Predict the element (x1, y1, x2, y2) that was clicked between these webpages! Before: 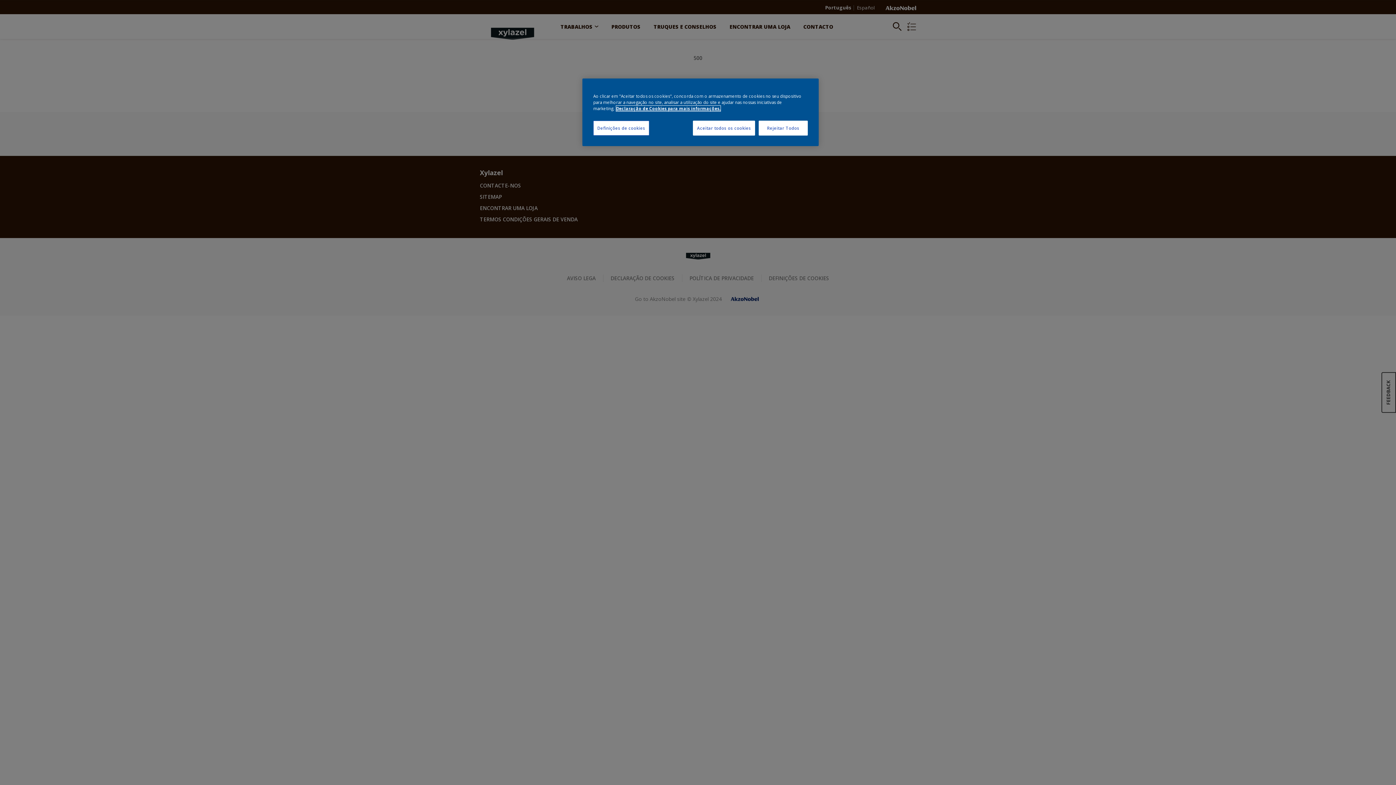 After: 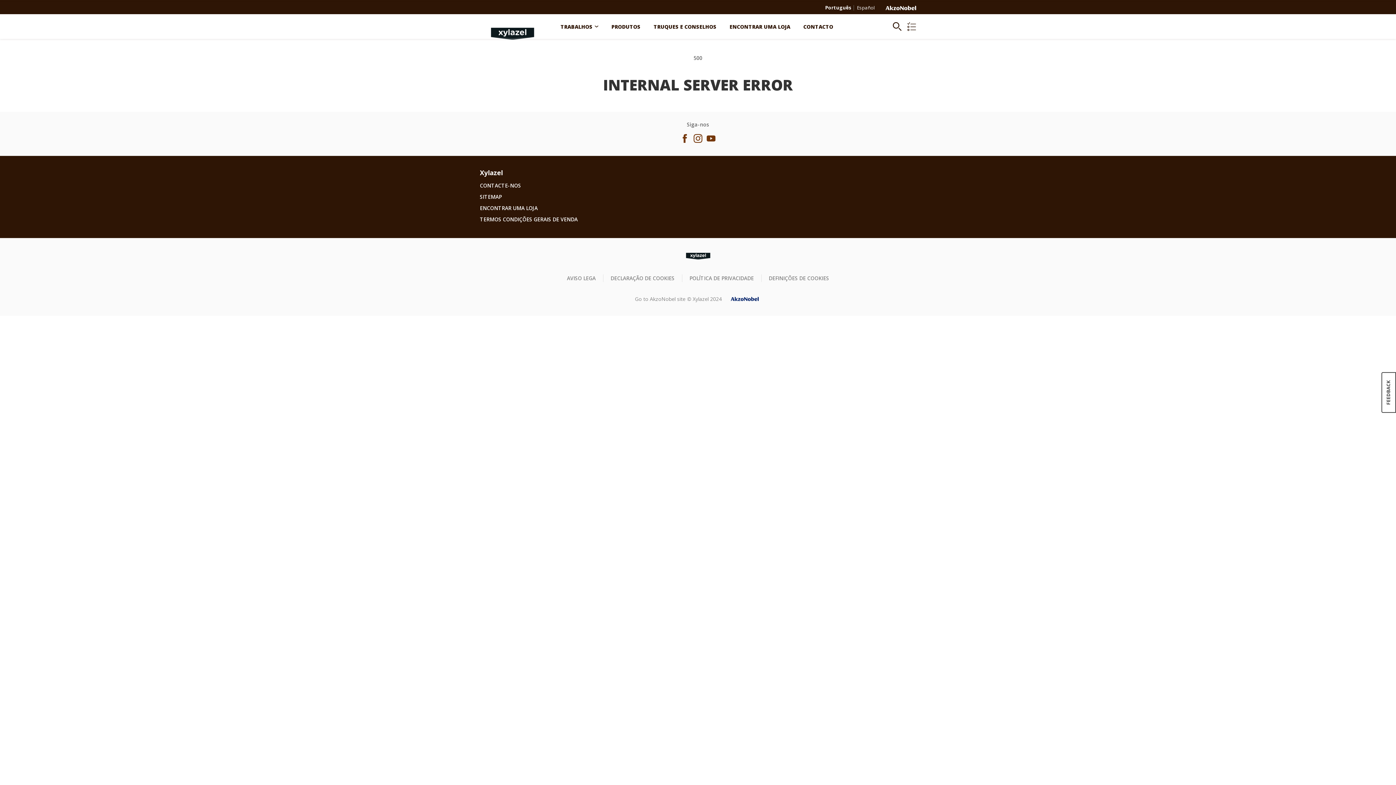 Action: label: Aceitar todos os cookies bbox: (693, 120, 755, 135)